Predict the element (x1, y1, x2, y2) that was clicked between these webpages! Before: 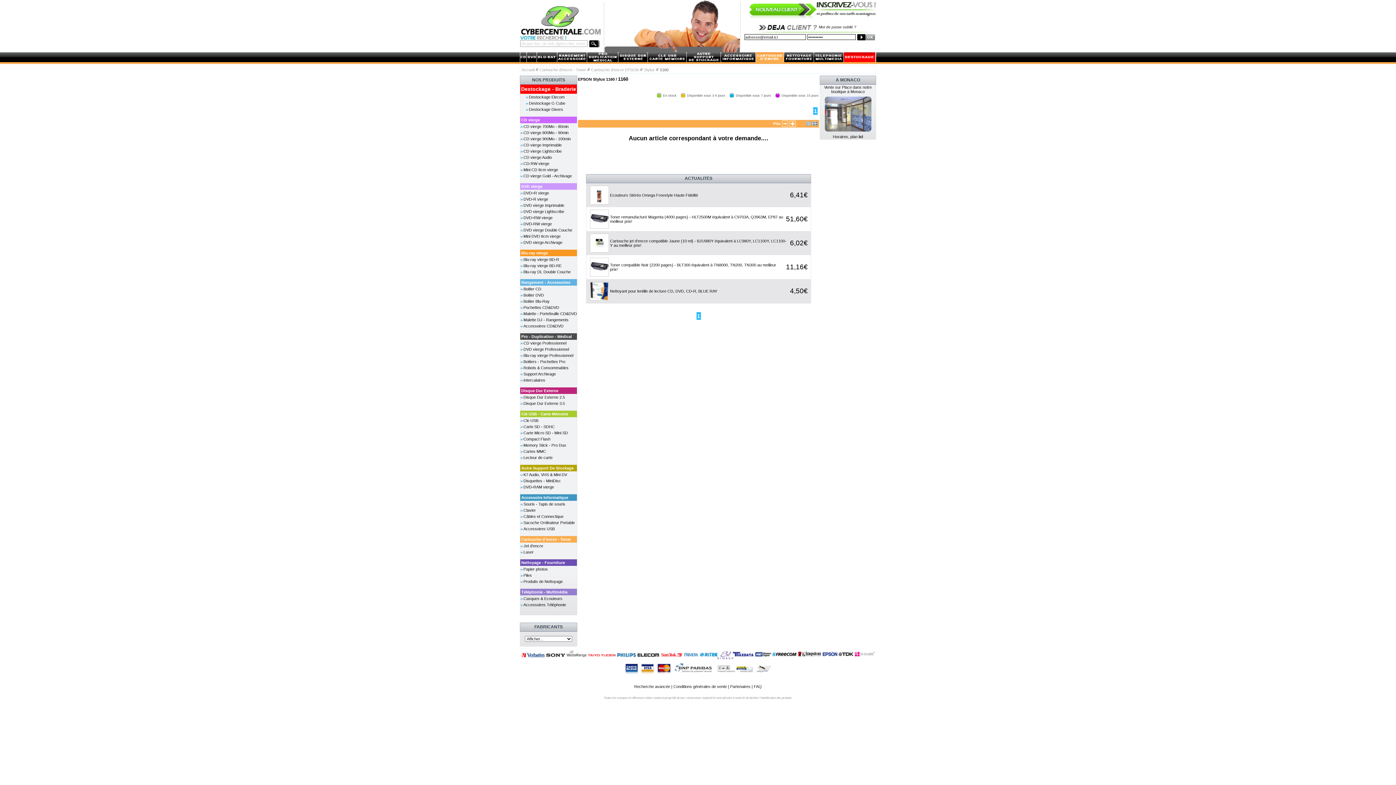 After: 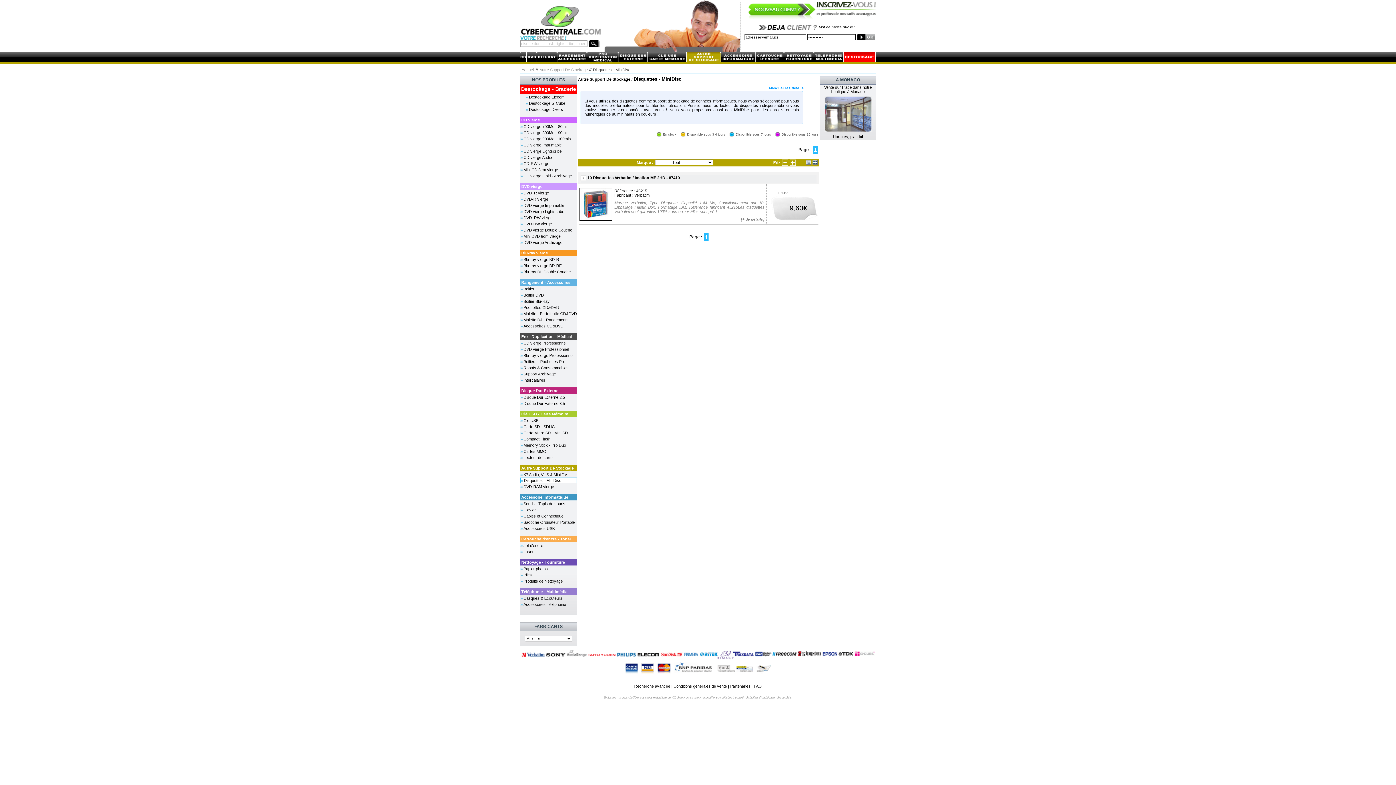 Action: label: Disquettes - MiniDisc bbox: (523, 478, 561, 483)